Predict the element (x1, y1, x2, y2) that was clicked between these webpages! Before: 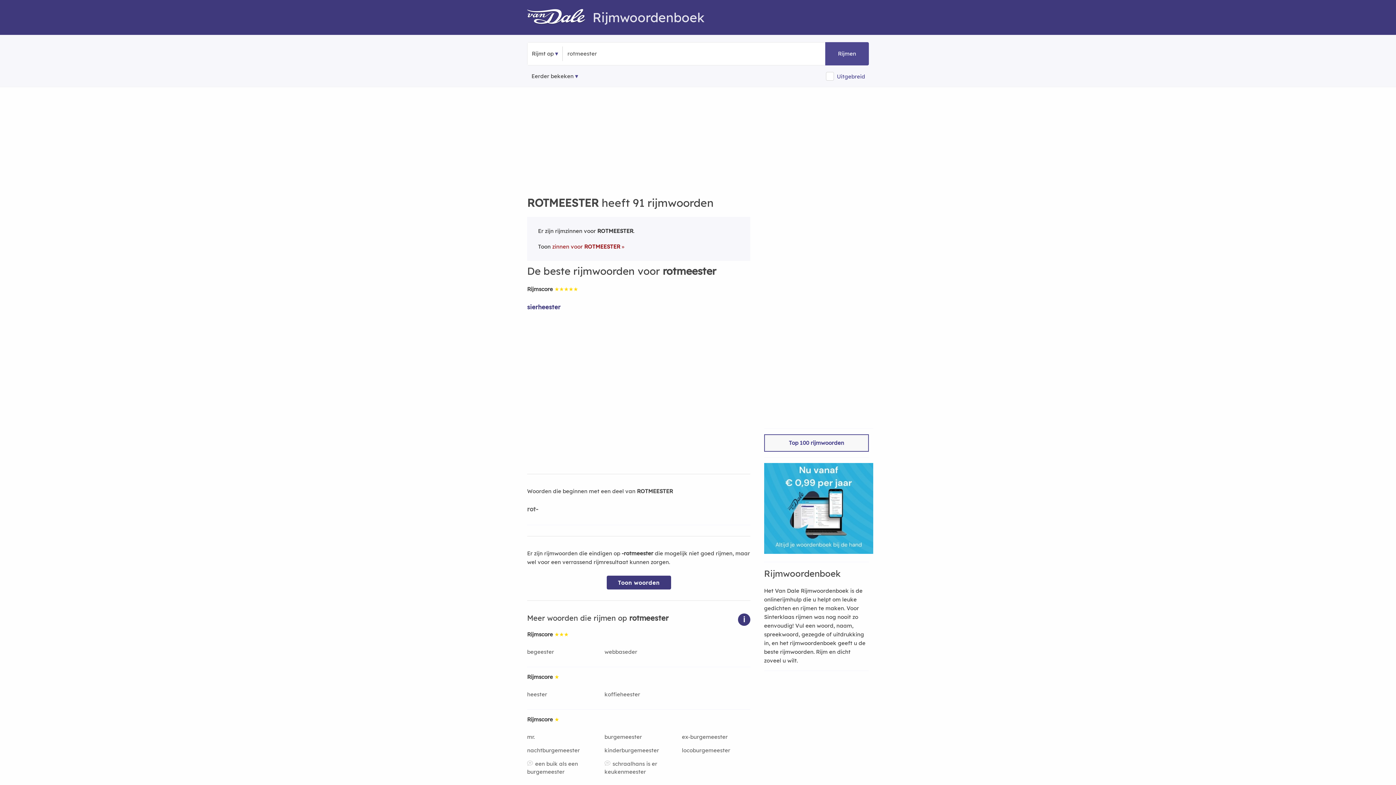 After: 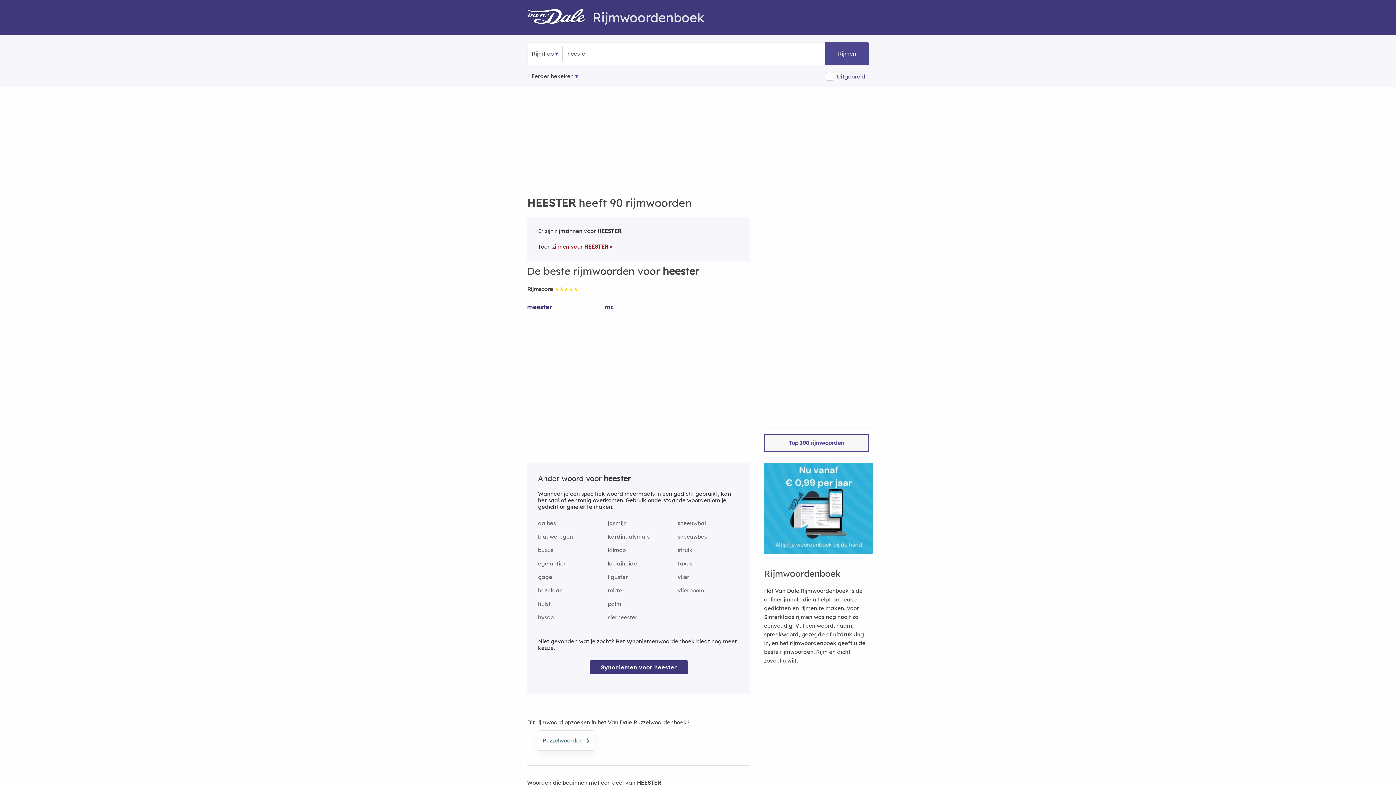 Action: bbox: (527, 690, 595, 704) label: heester